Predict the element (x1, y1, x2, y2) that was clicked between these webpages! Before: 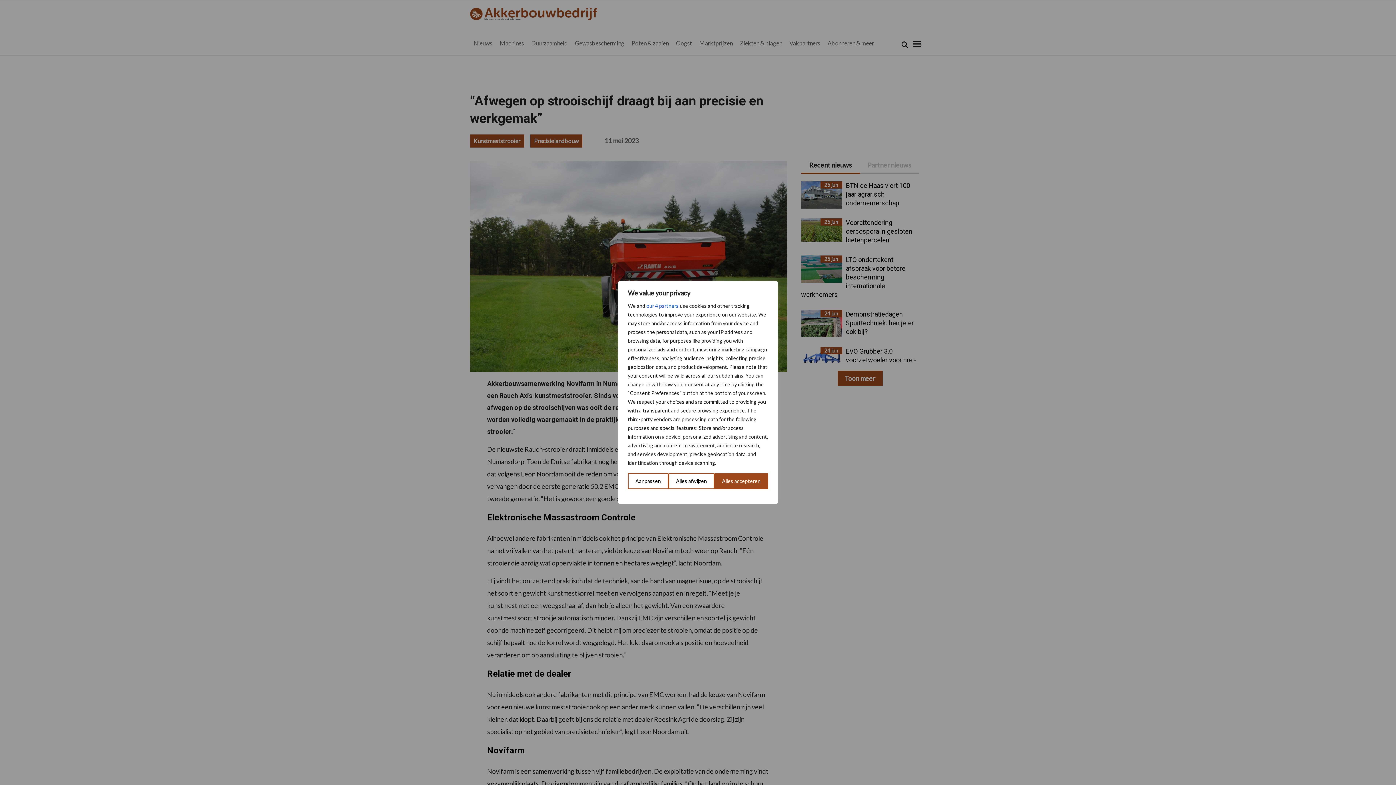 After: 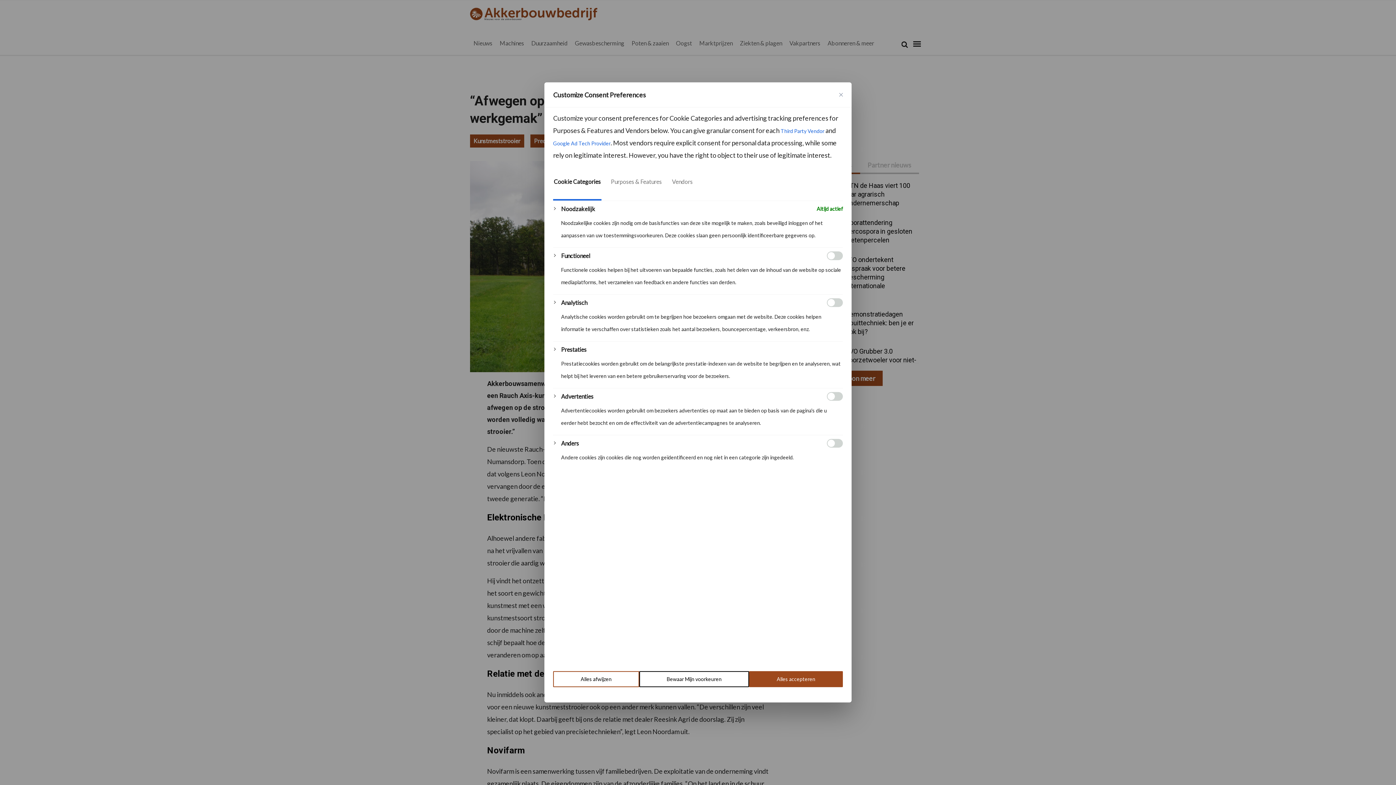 Action: label: Aanpassen bbox: (628, 473, 668, 489)